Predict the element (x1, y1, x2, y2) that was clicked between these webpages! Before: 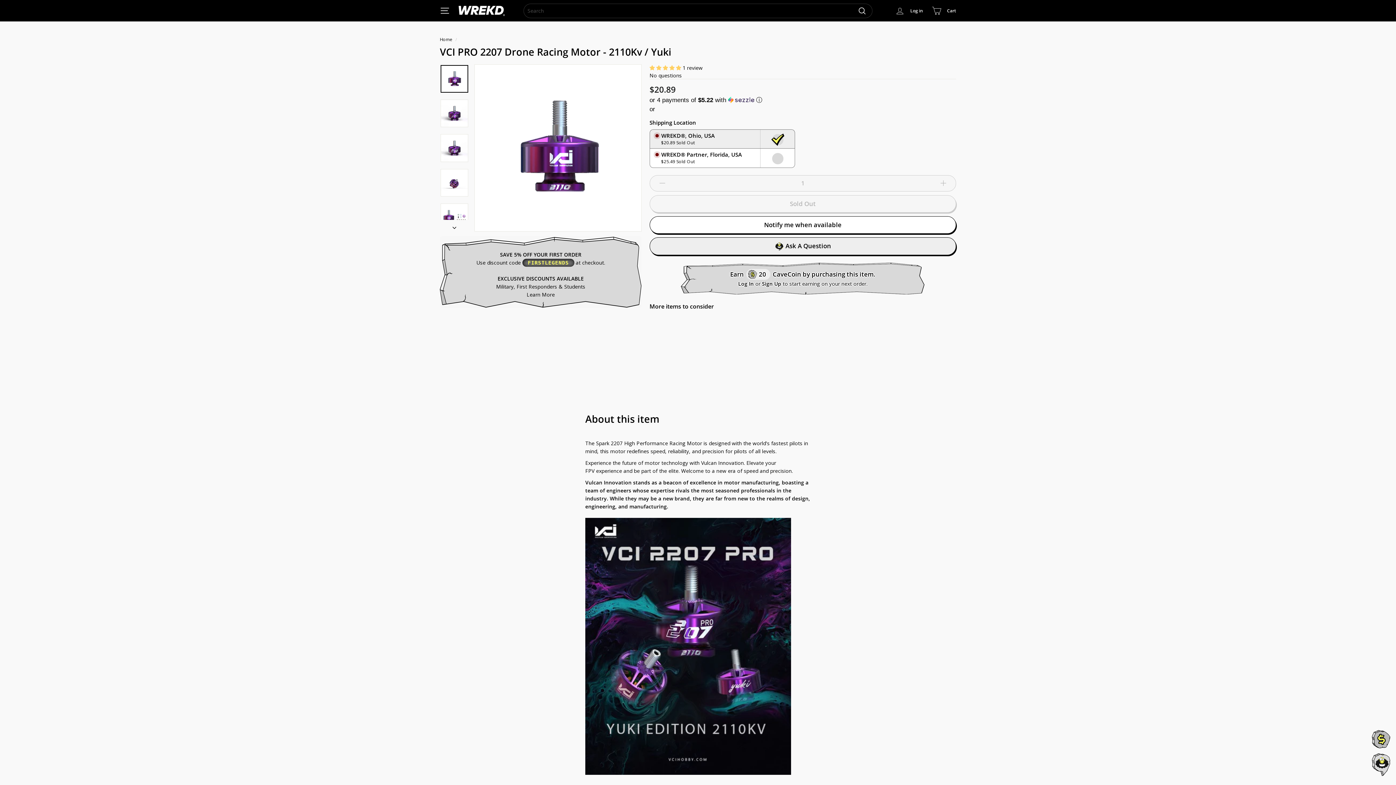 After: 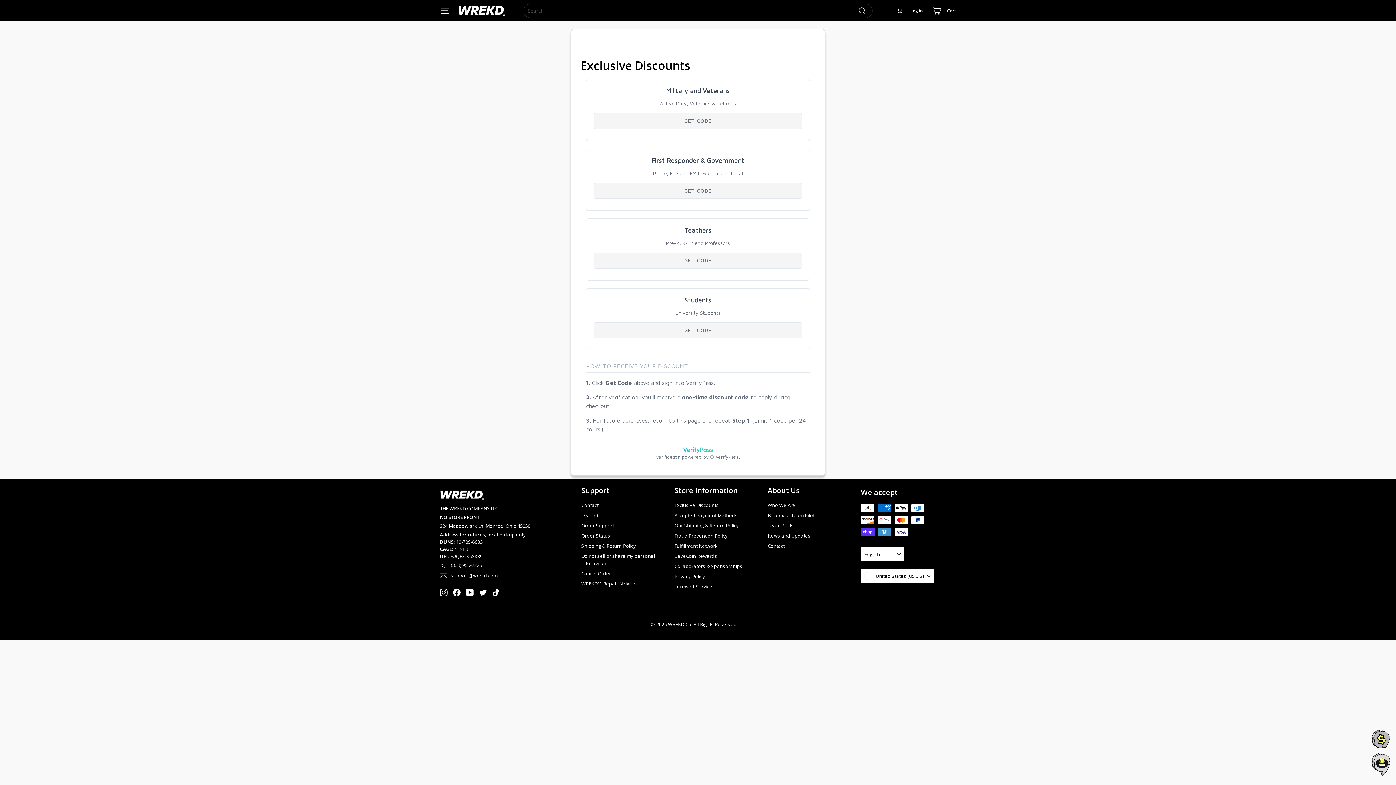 Action: label: Learn More bbox: (526, 291, 554, 298)